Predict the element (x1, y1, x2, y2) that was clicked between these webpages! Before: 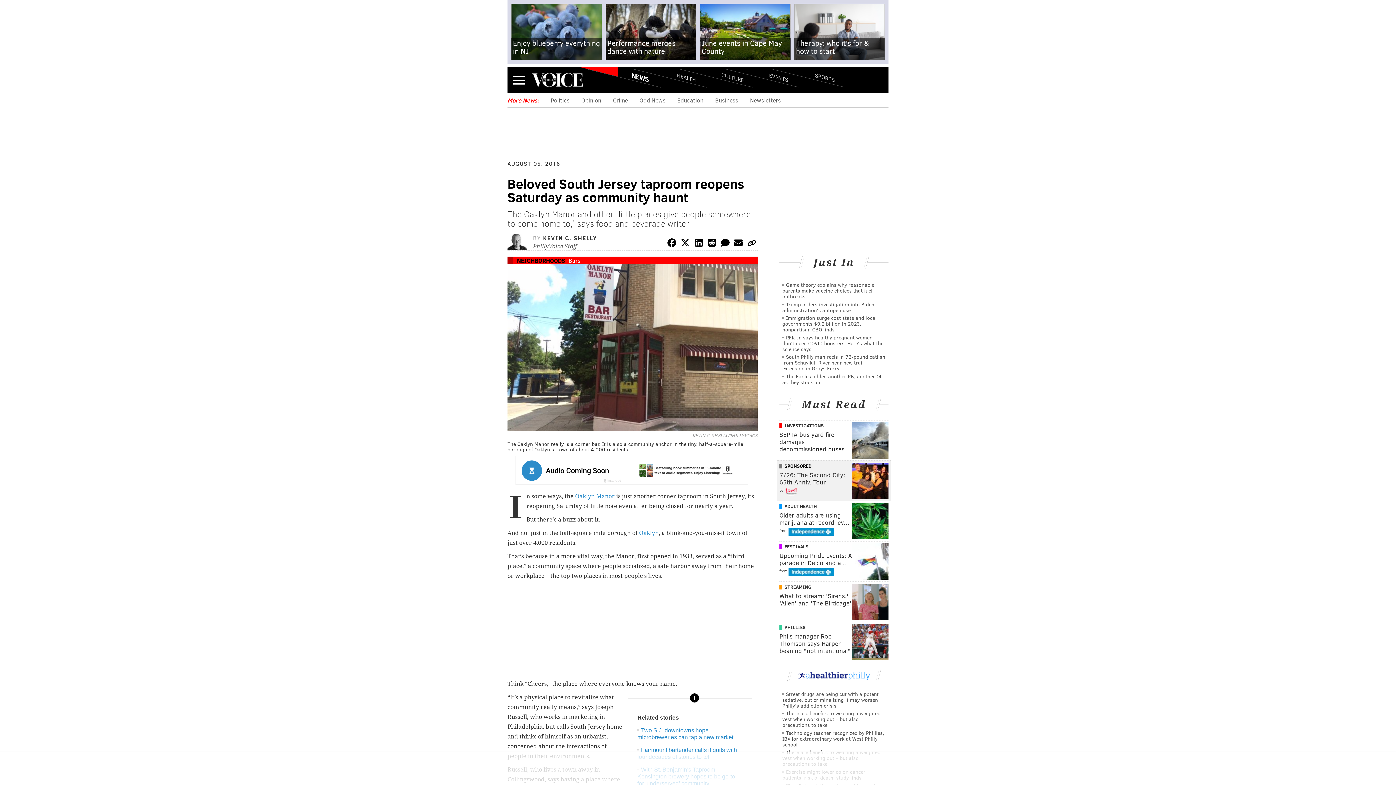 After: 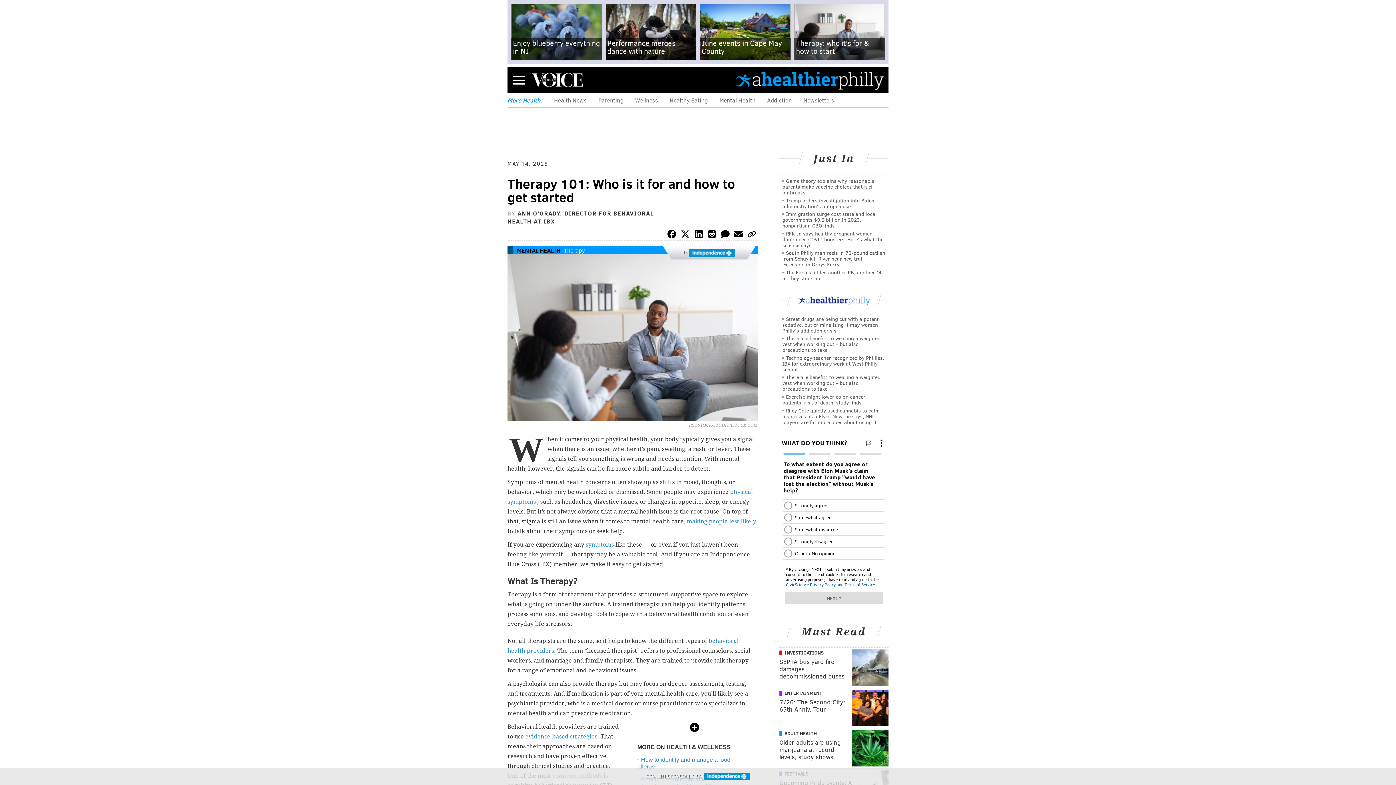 Action: bbox: (794, 3, 885, 61) label: Therapy: who it's for & how to start